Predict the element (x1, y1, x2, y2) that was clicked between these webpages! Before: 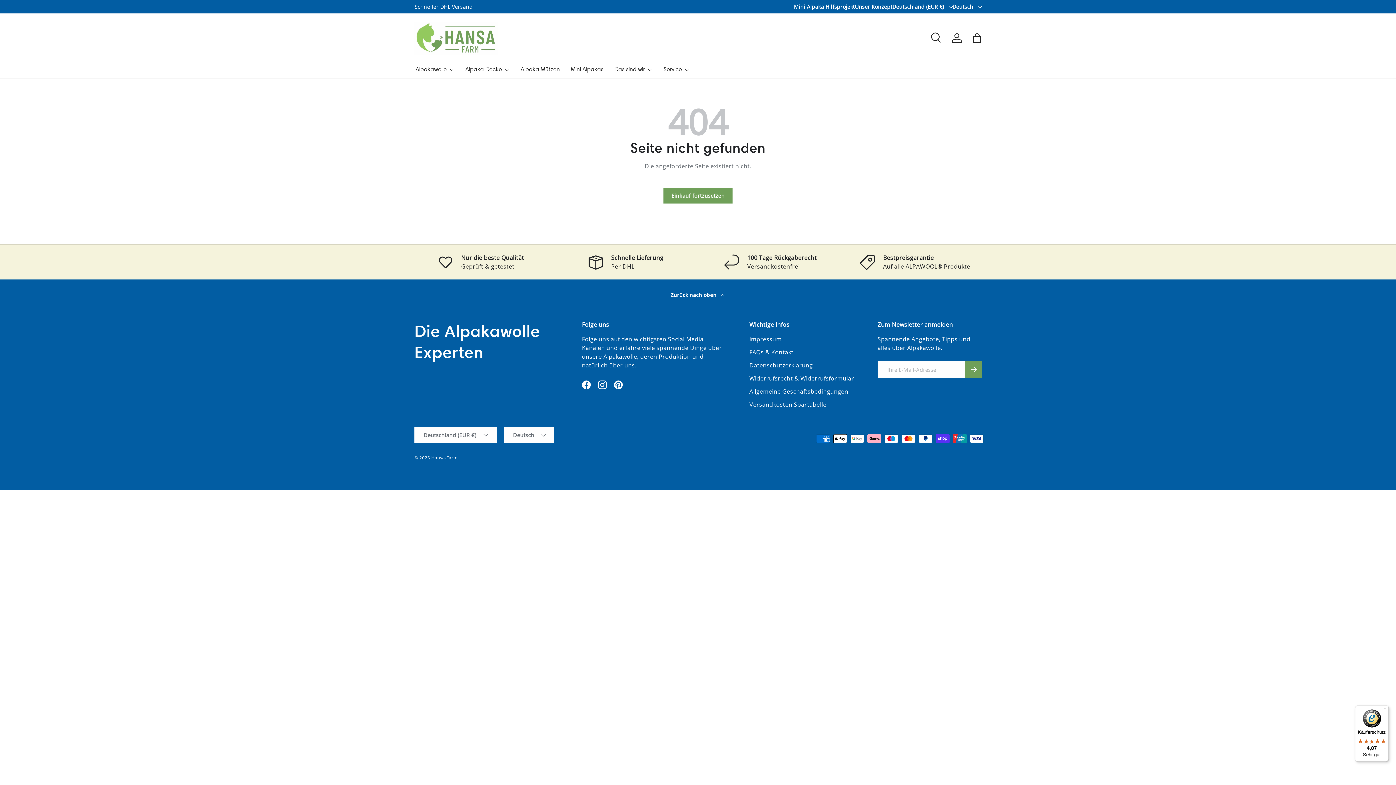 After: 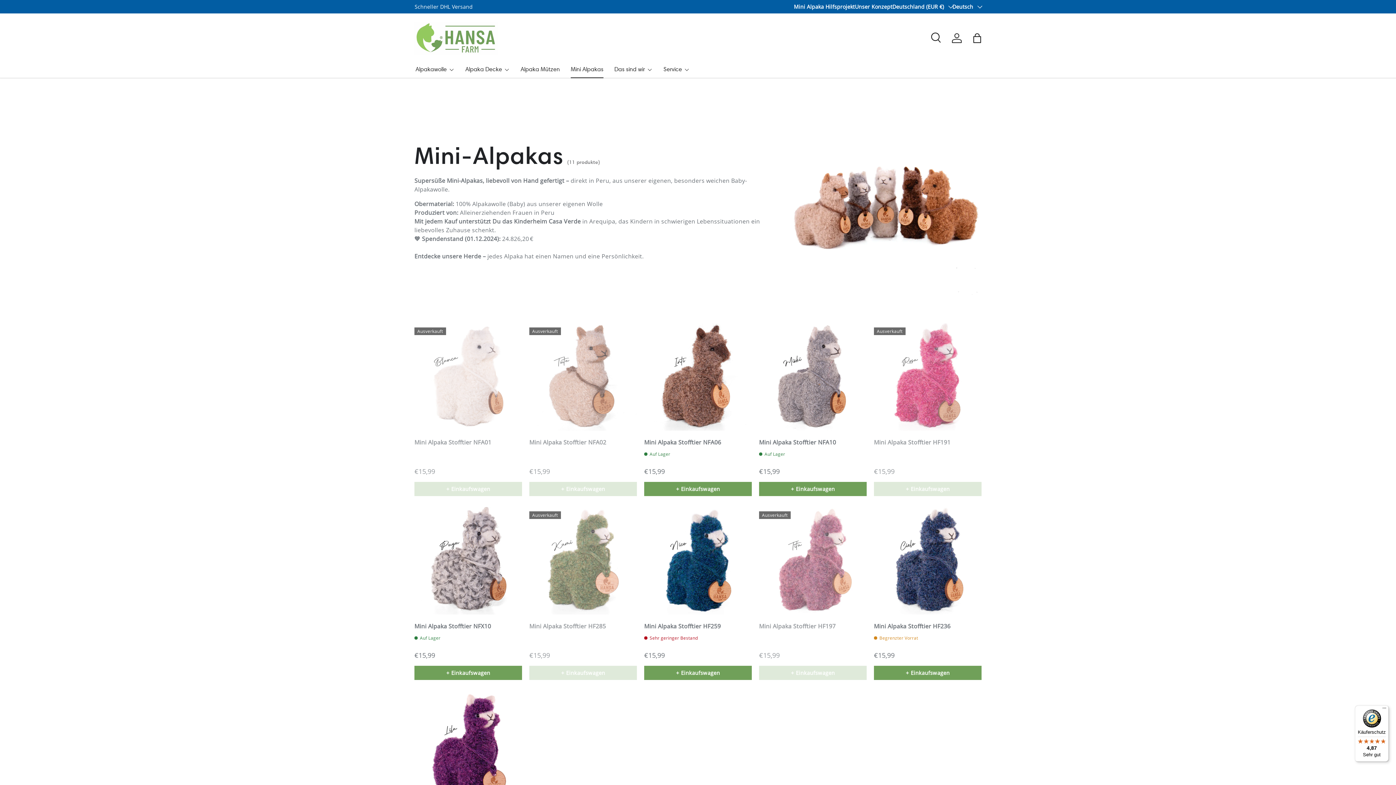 Action: label: Mini Alpakas bbox: (570, 60, 603, 78)